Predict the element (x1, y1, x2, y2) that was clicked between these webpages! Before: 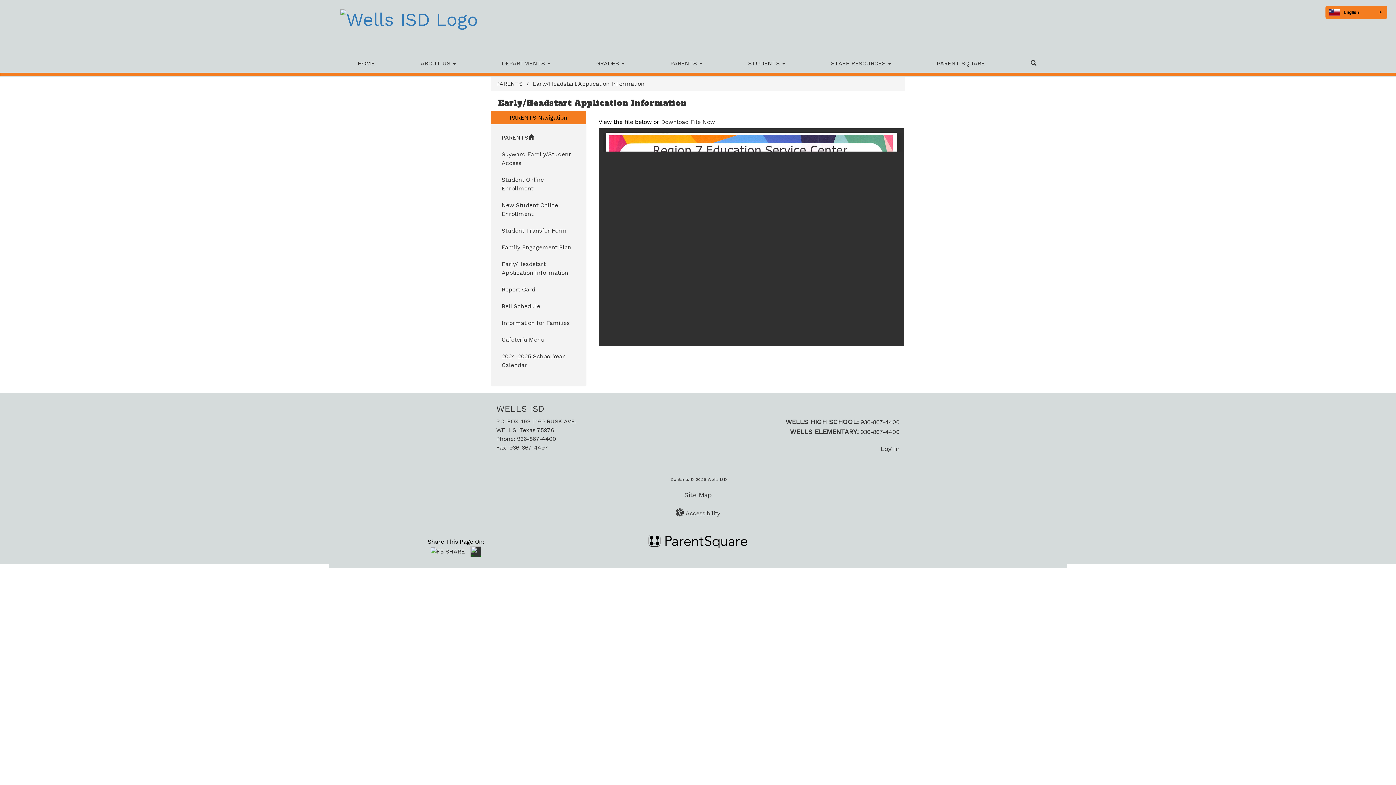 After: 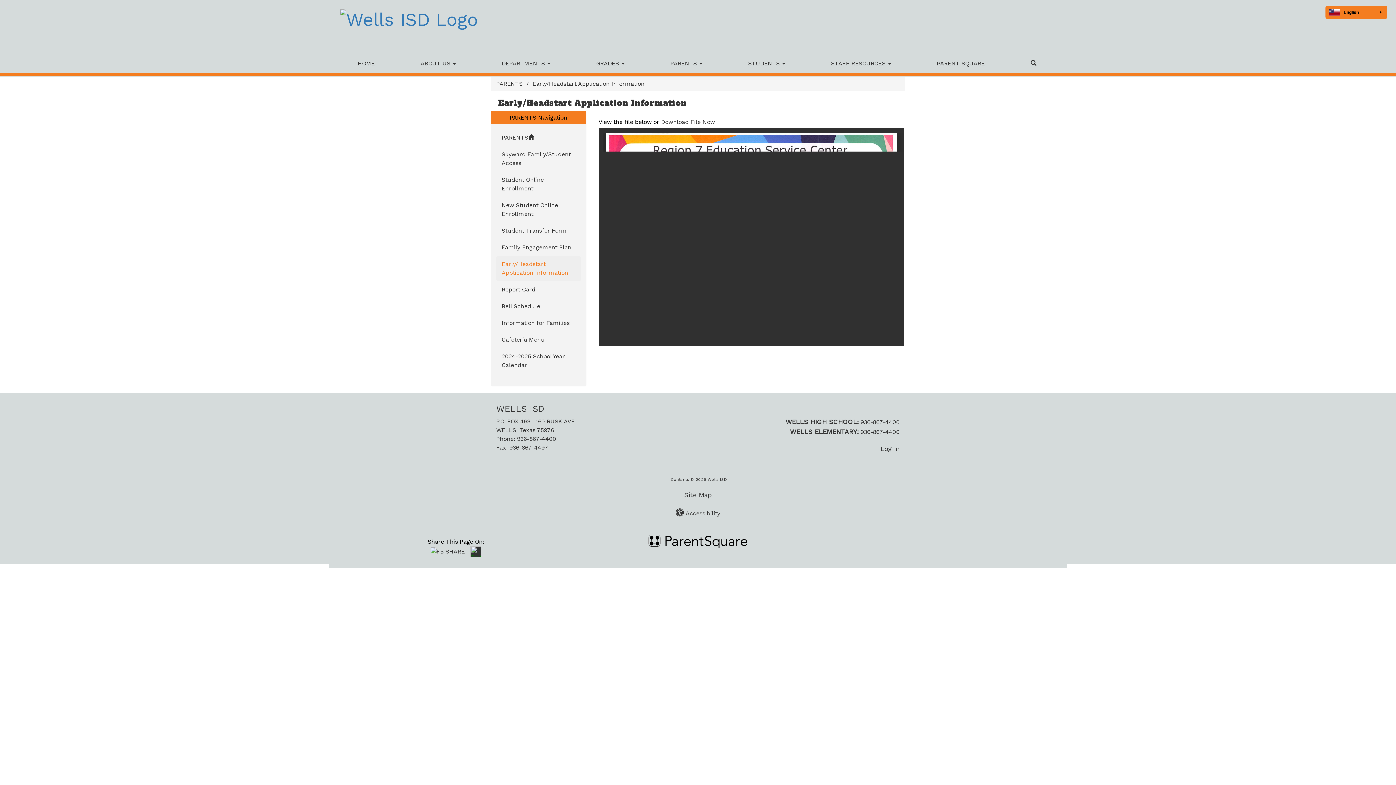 Action: bbox: (496, 256, 580, 281) label: Early/Headstart Application Information